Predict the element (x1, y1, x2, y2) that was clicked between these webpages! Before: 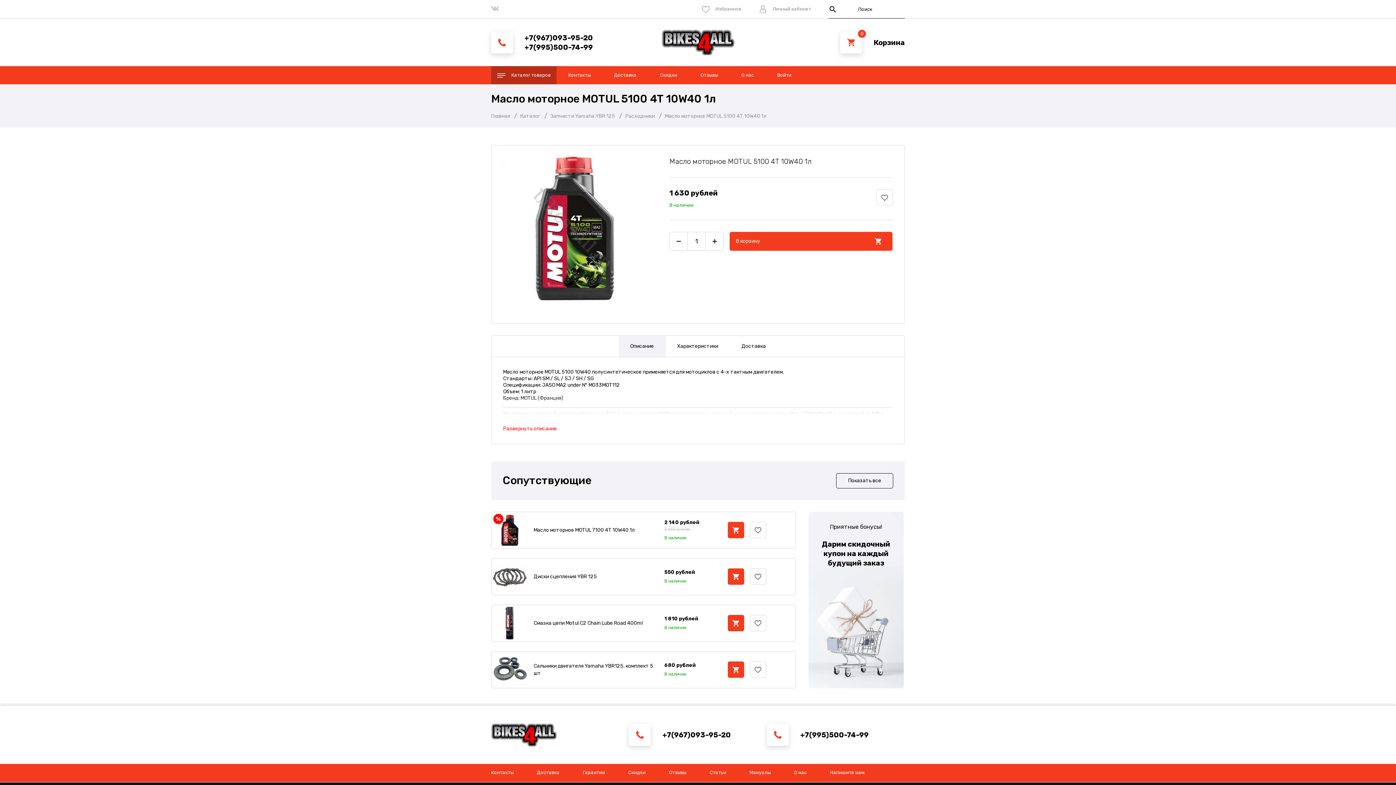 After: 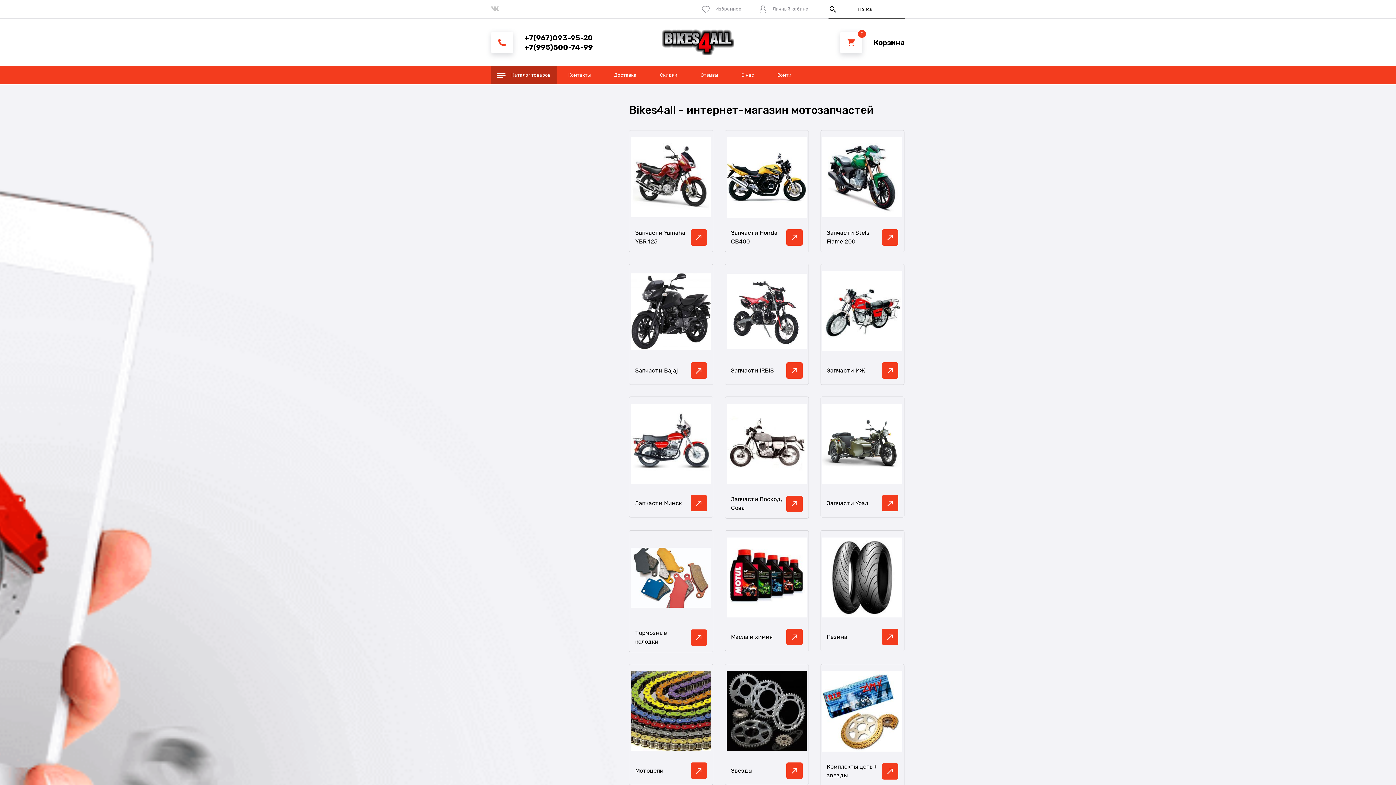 Action: label: Главная bbox: (491, 112, 513, 119)